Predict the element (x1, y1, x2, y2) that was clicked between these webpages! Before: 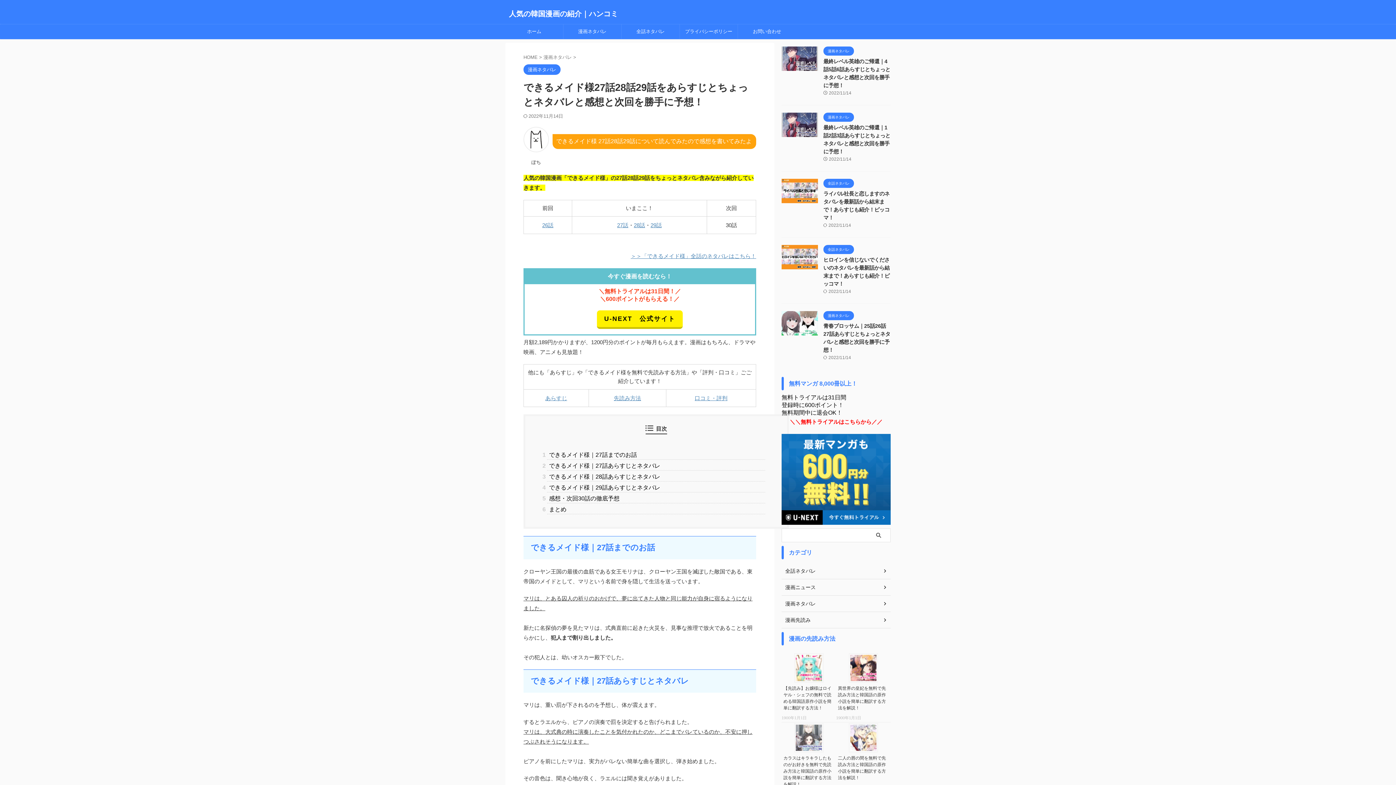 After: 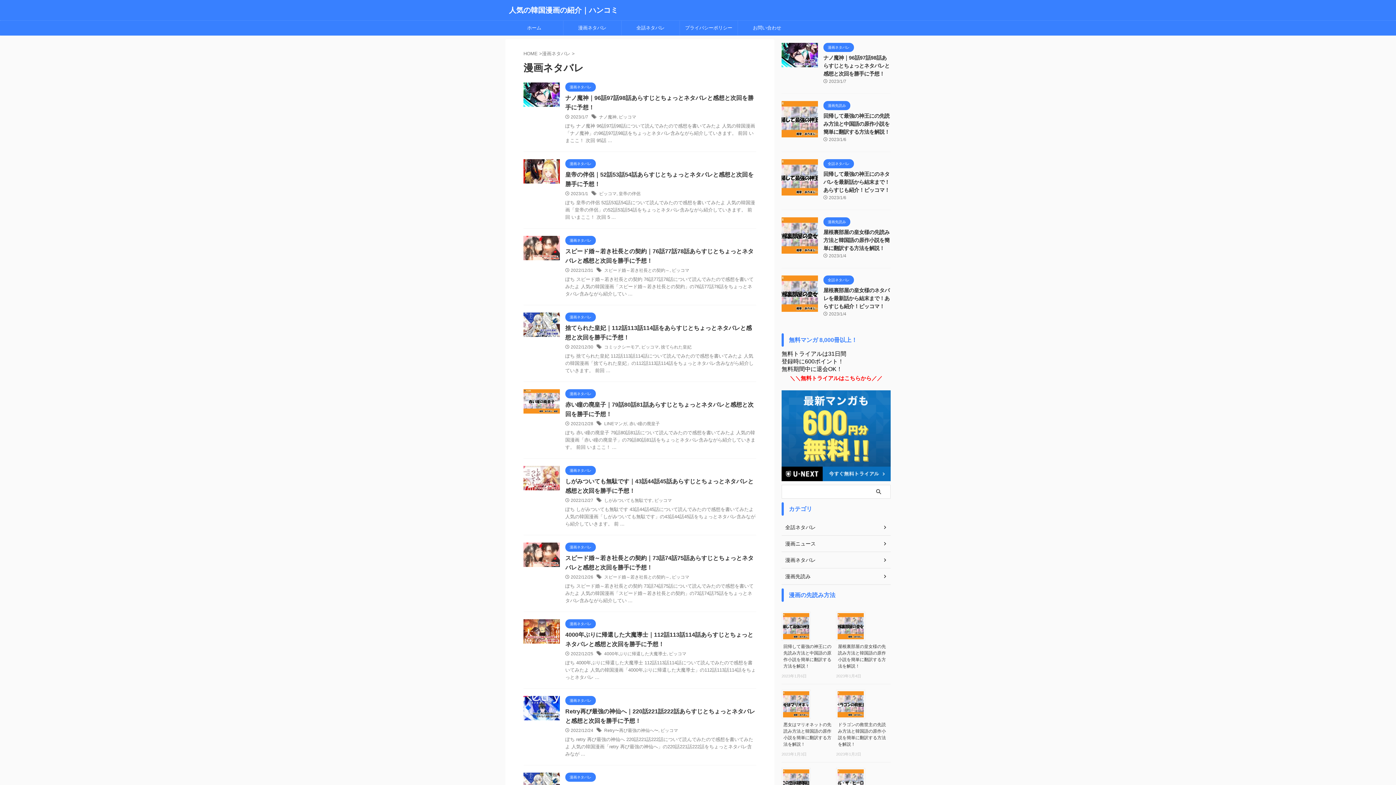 Action: bbox: (543, 54, 573, 60) label: 漫画ネタバレ 